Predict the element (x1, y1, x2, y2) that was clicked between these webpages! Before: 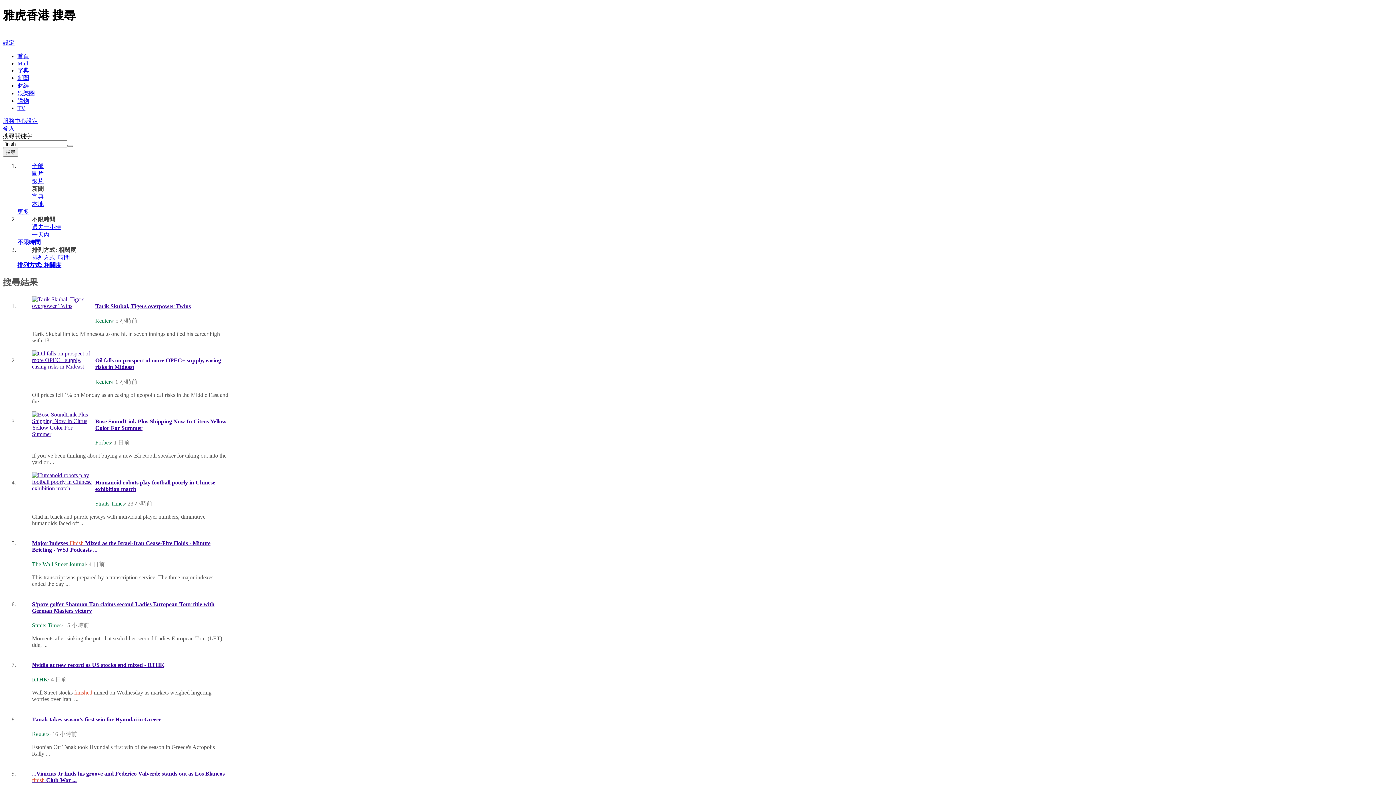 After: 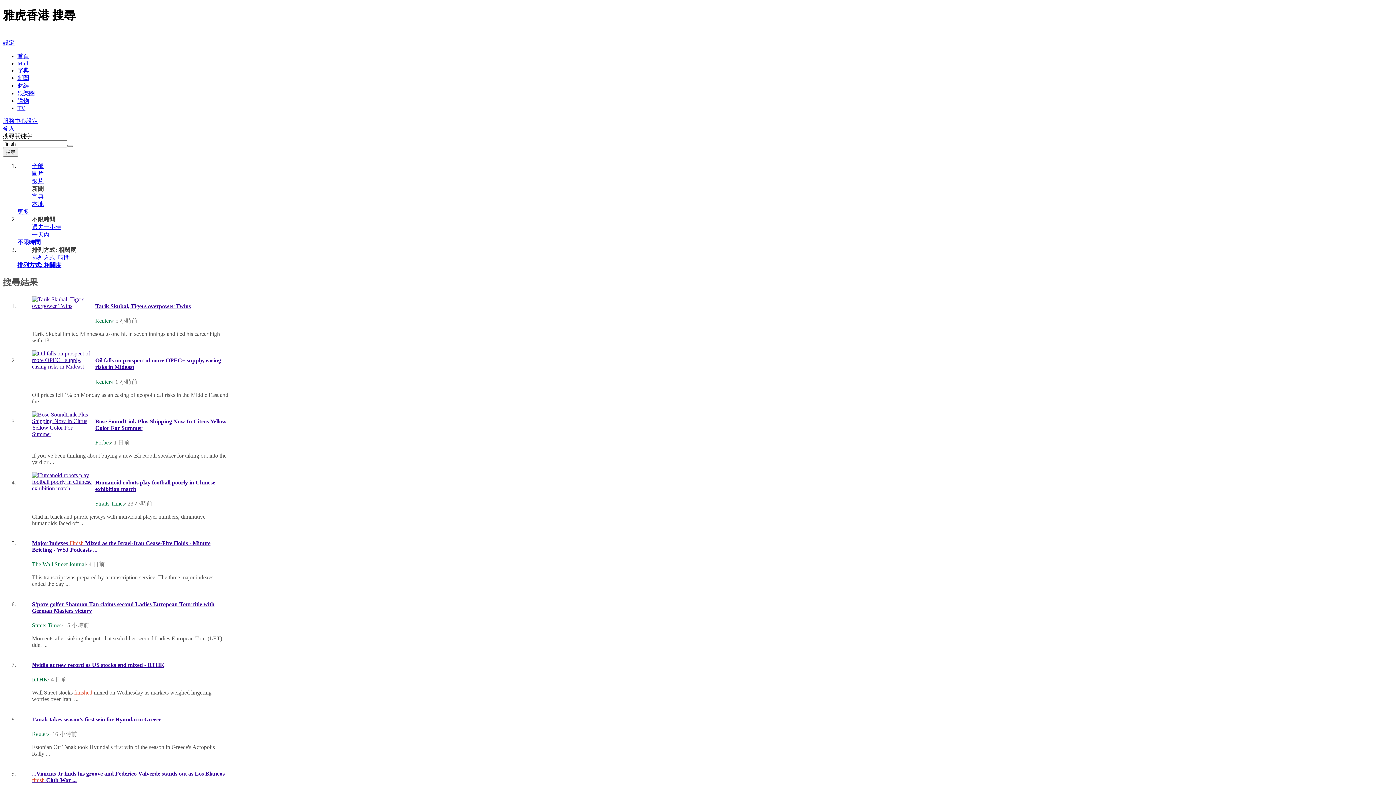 Action: label: 排列方式: 相關度 bbox: (17, 262, 61, 268)